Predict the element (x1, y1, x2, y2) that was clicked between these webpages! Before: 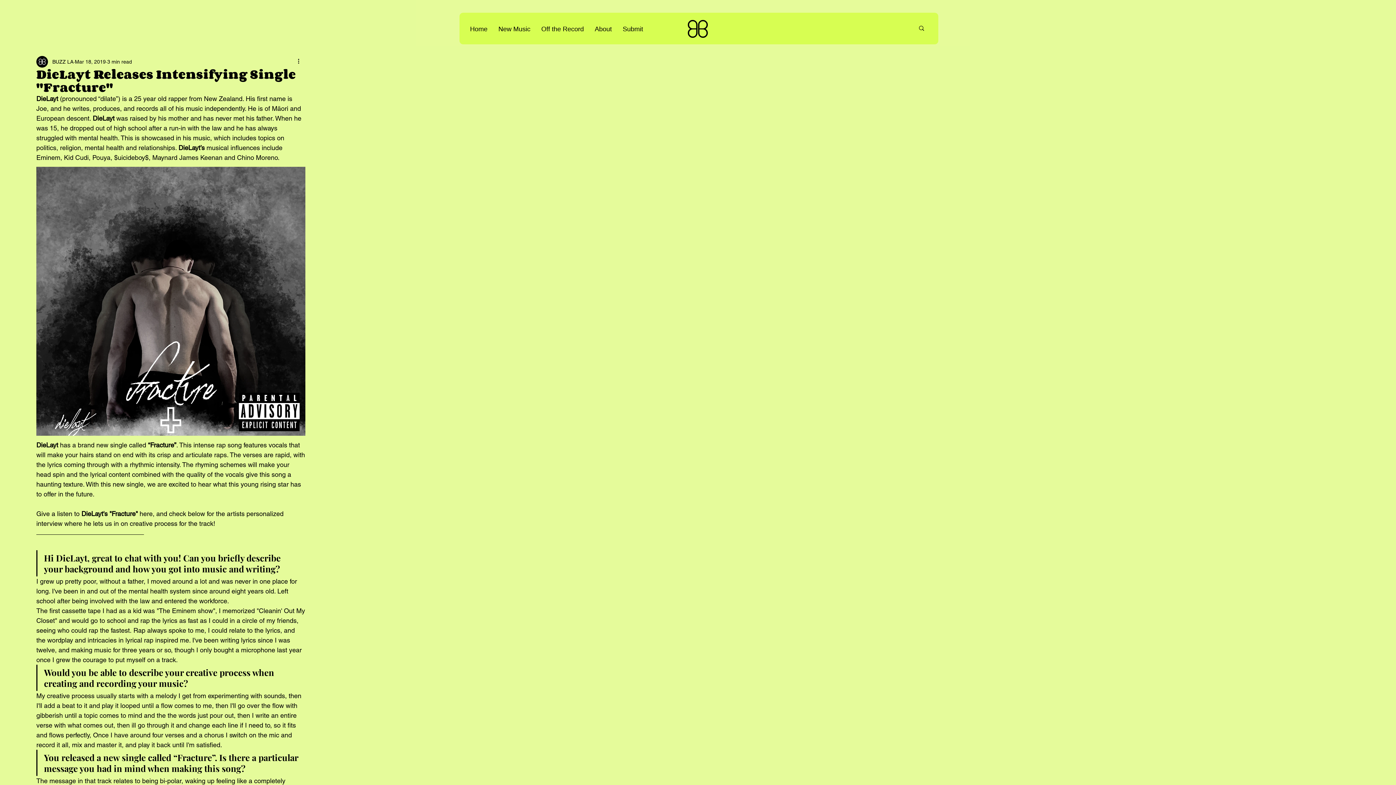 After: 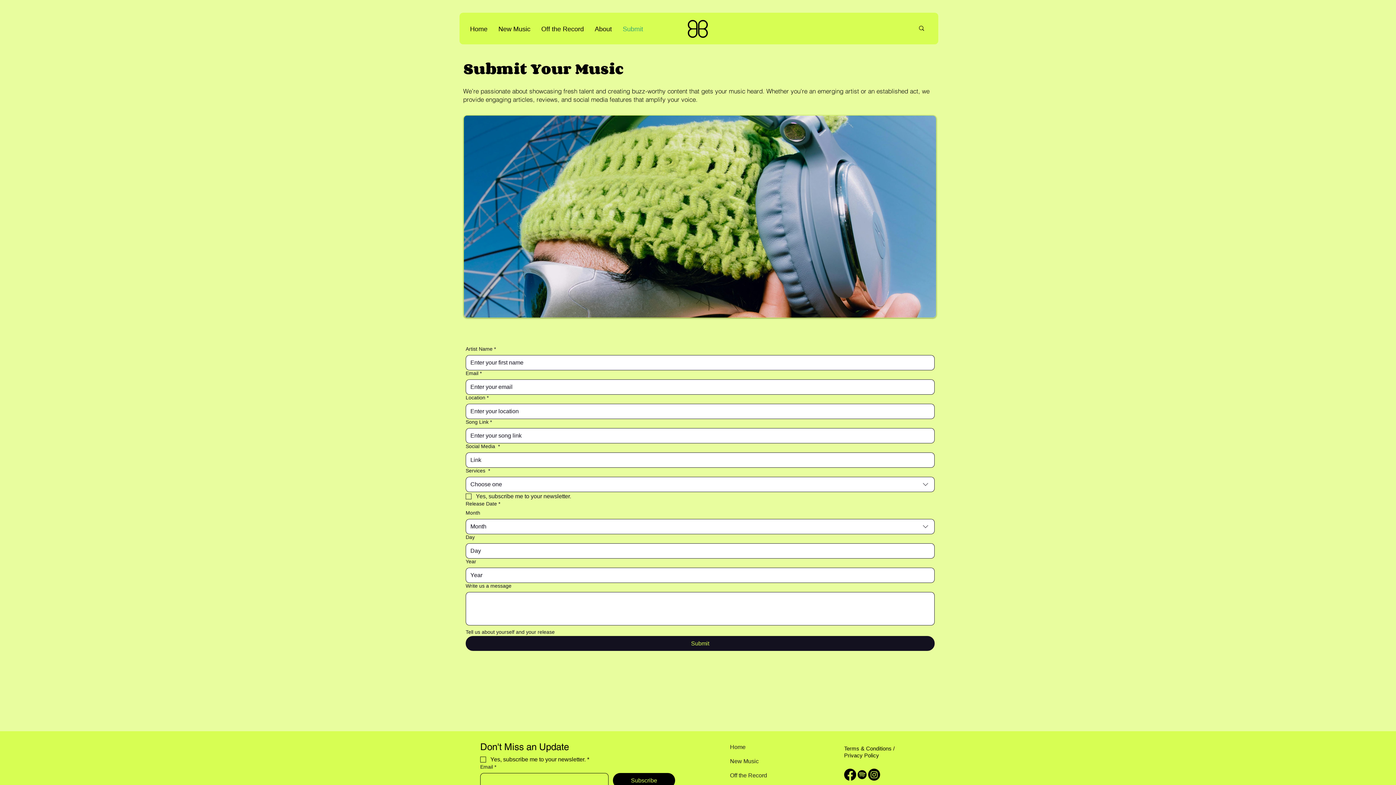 Action: bbox: (617, 26, 648, 32) label: Submit